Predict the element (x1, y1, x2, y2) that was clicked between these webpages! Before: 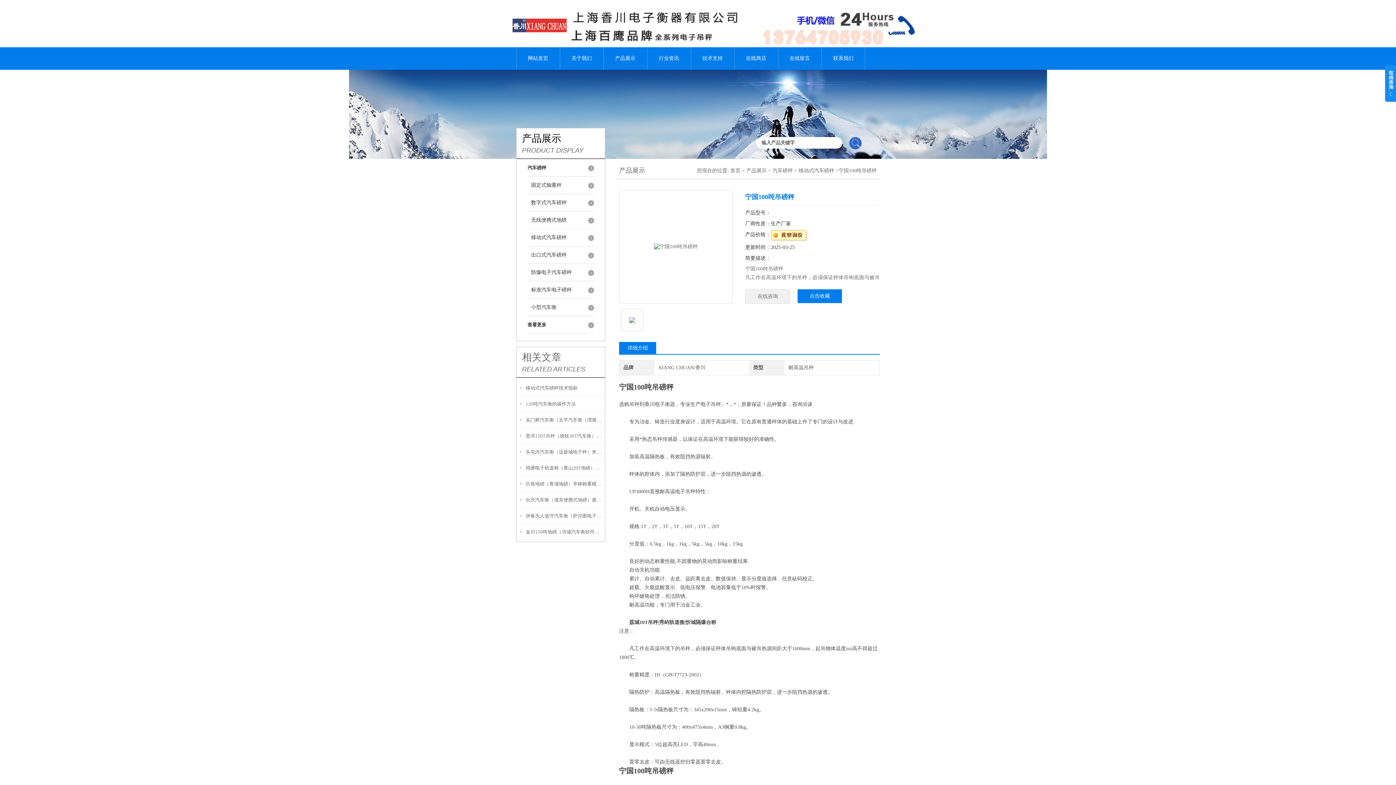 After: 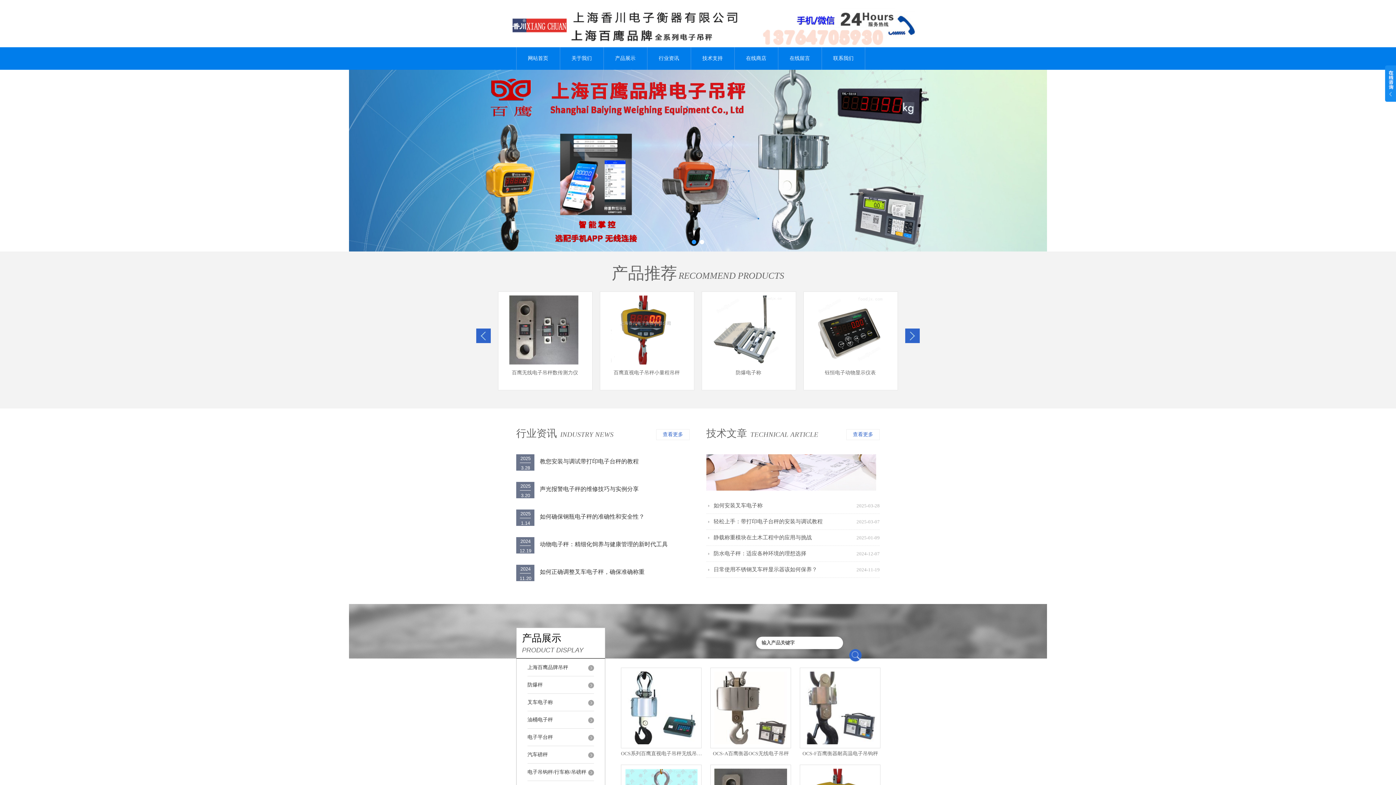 Action: bbox: (480, 3, 916, 9)